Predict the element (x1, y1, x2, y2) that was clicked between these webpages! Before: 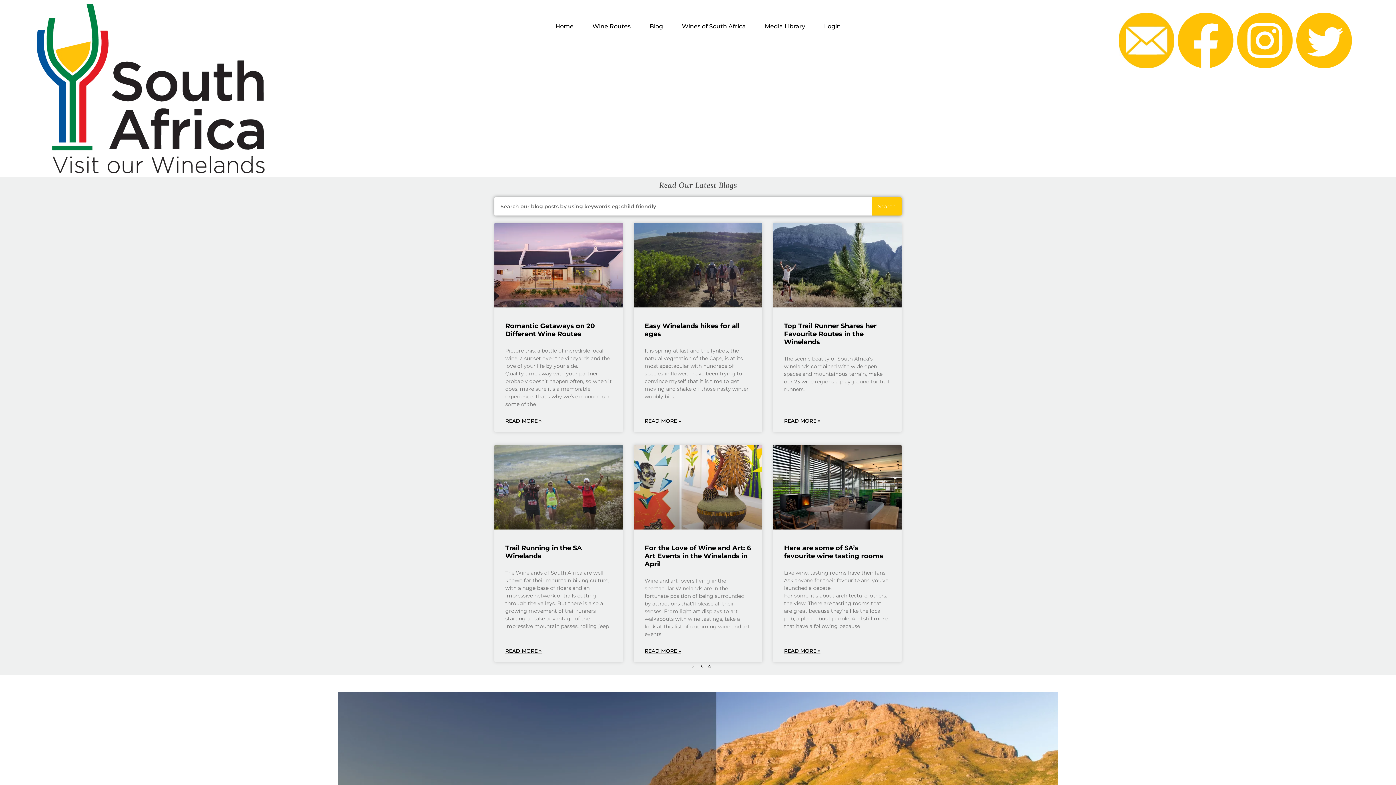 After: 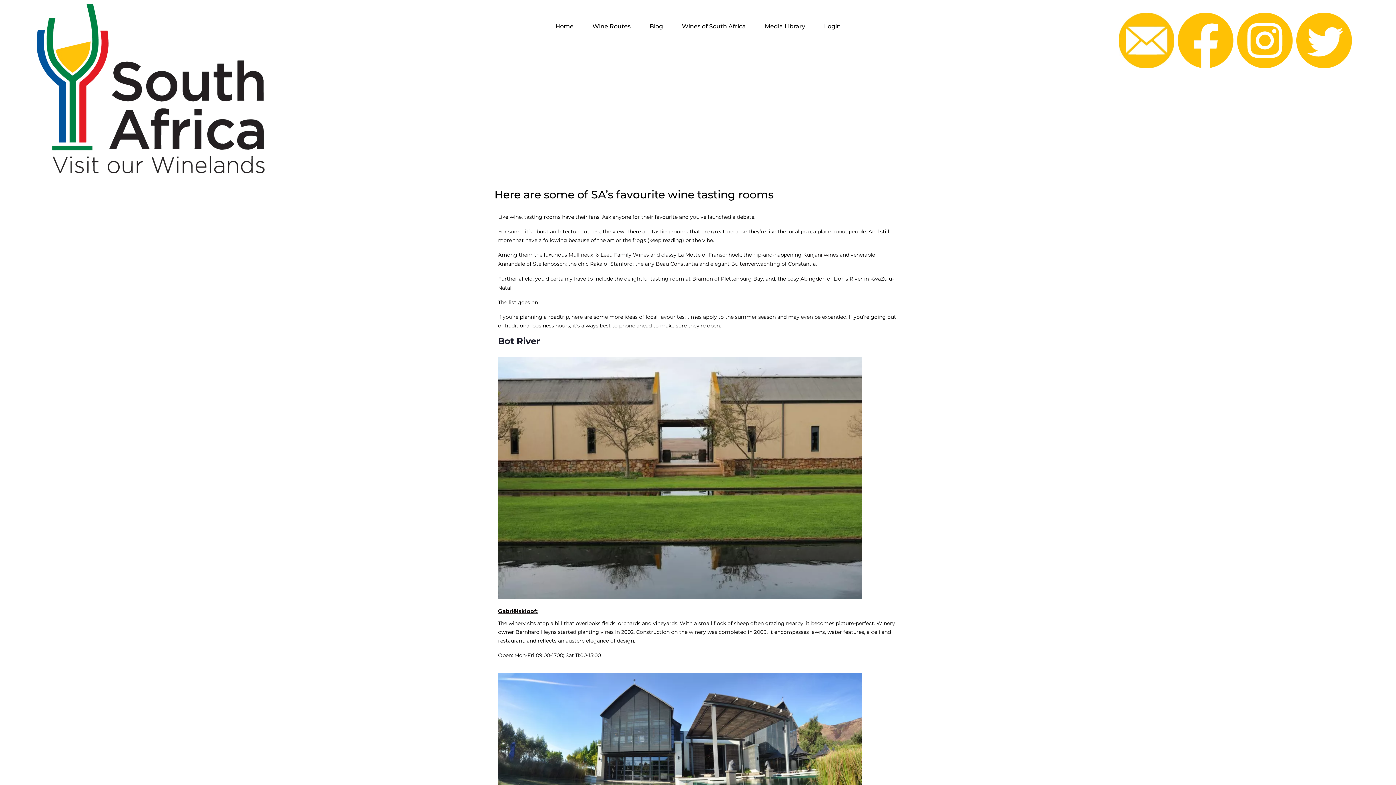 Action: bbox: (773, 445, 901, 529)